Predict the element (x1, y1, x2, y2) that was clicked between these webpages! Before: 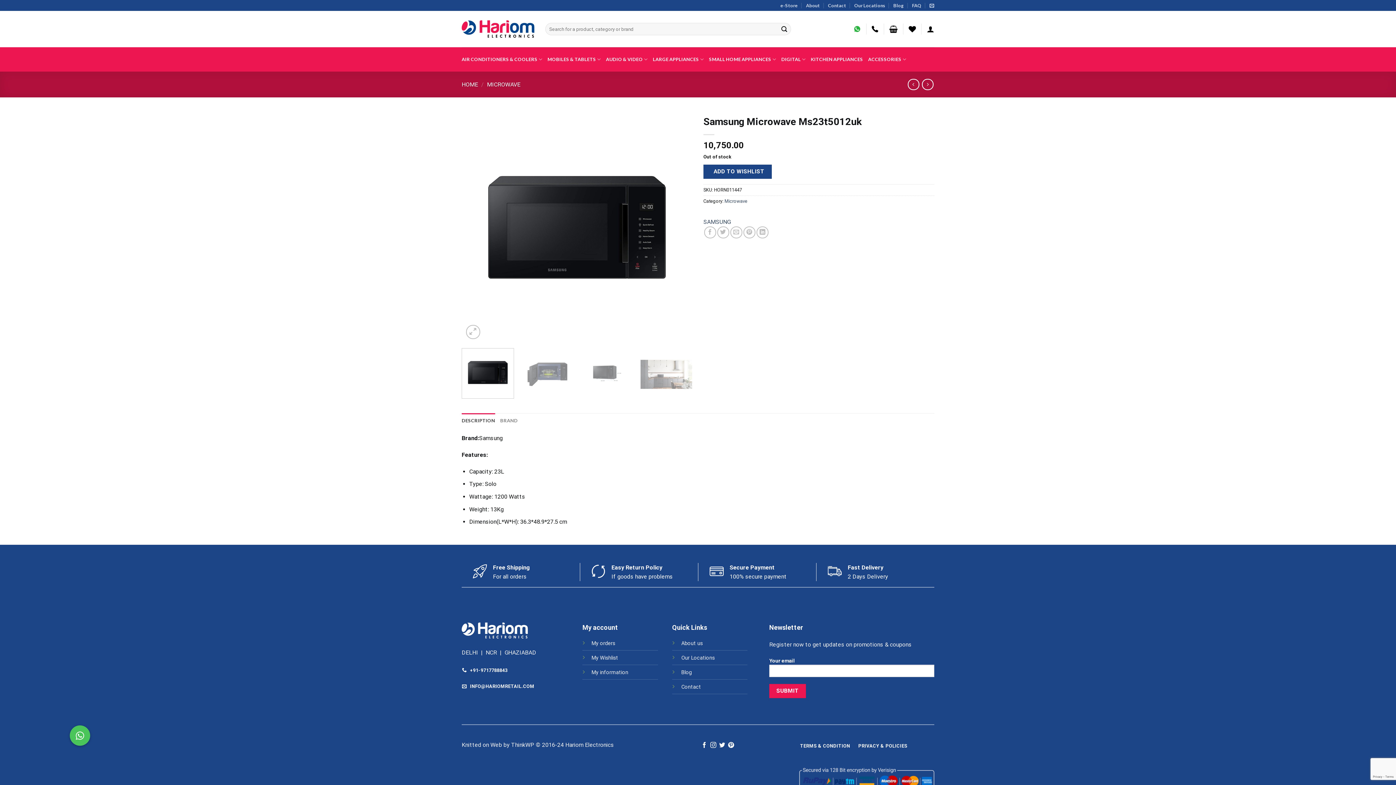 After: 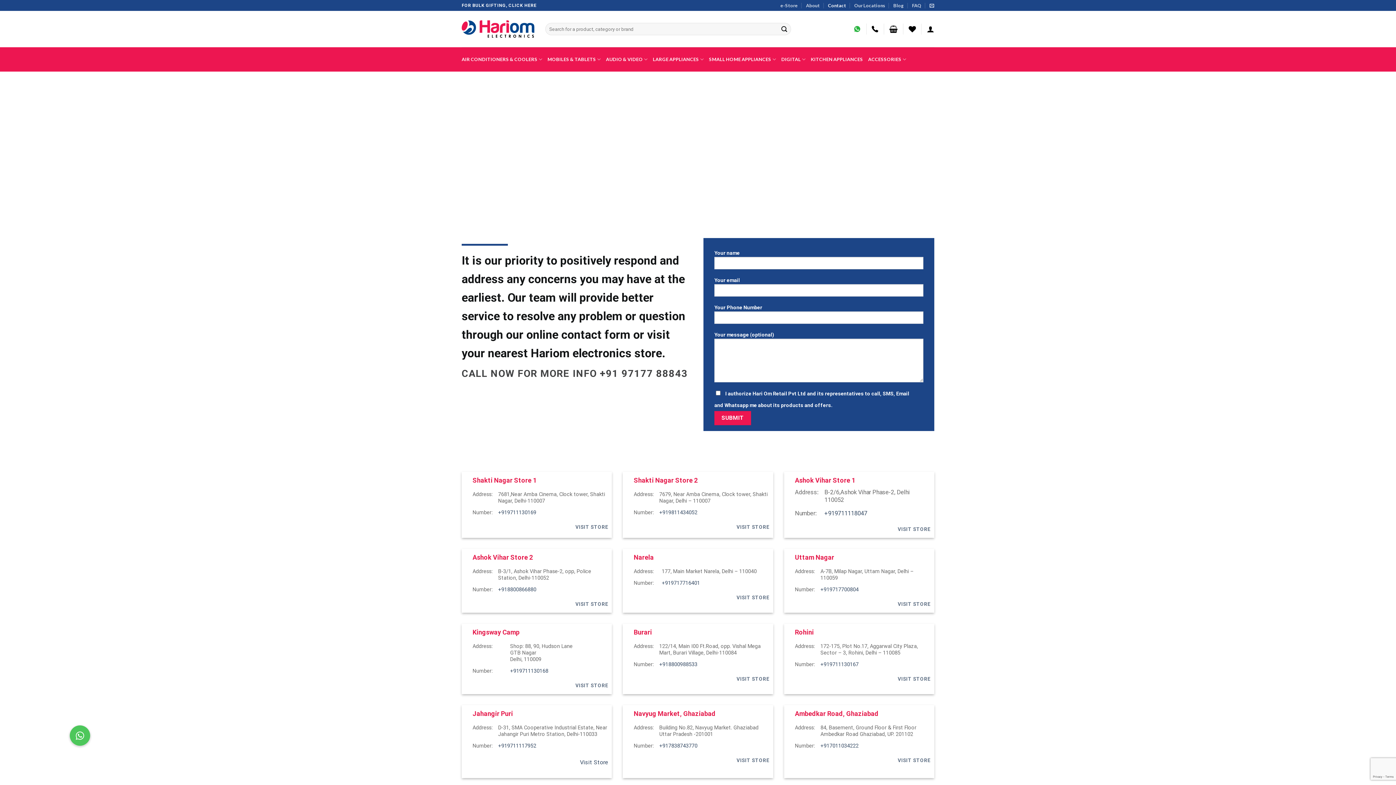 Action: label: Contact bbox: (681, 684, 701, 690)